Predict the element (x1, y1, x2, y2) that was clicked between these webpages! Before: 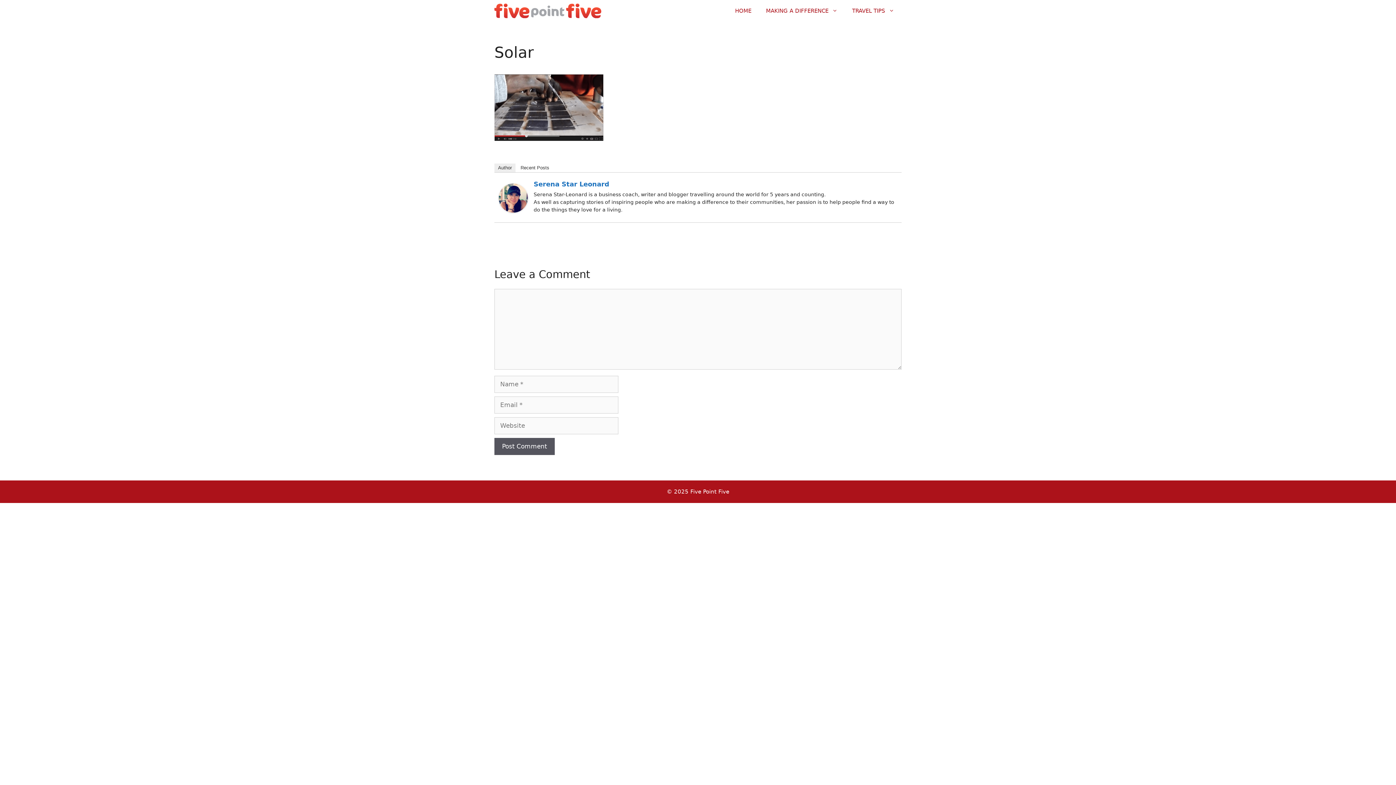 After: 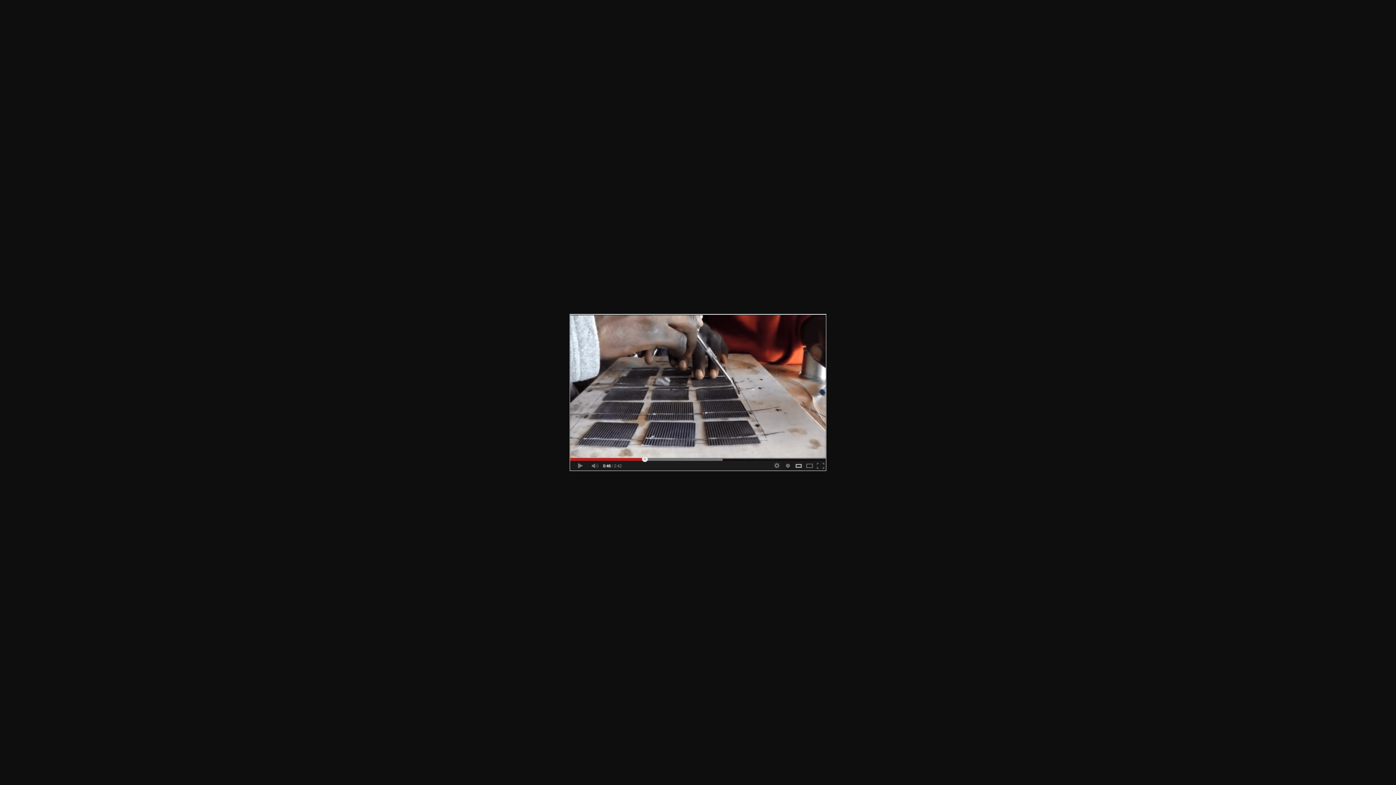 Action: bbox: (494, 135, 603, 142)